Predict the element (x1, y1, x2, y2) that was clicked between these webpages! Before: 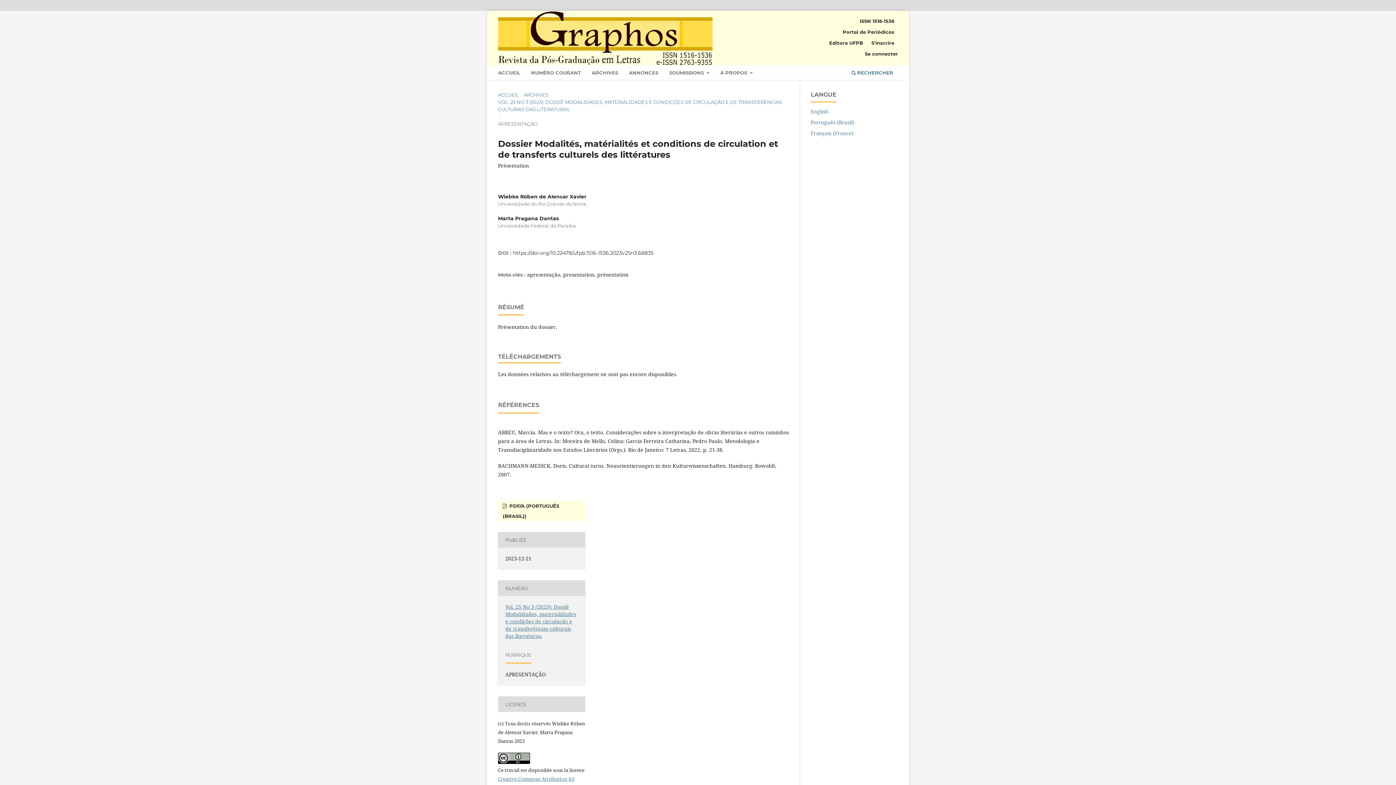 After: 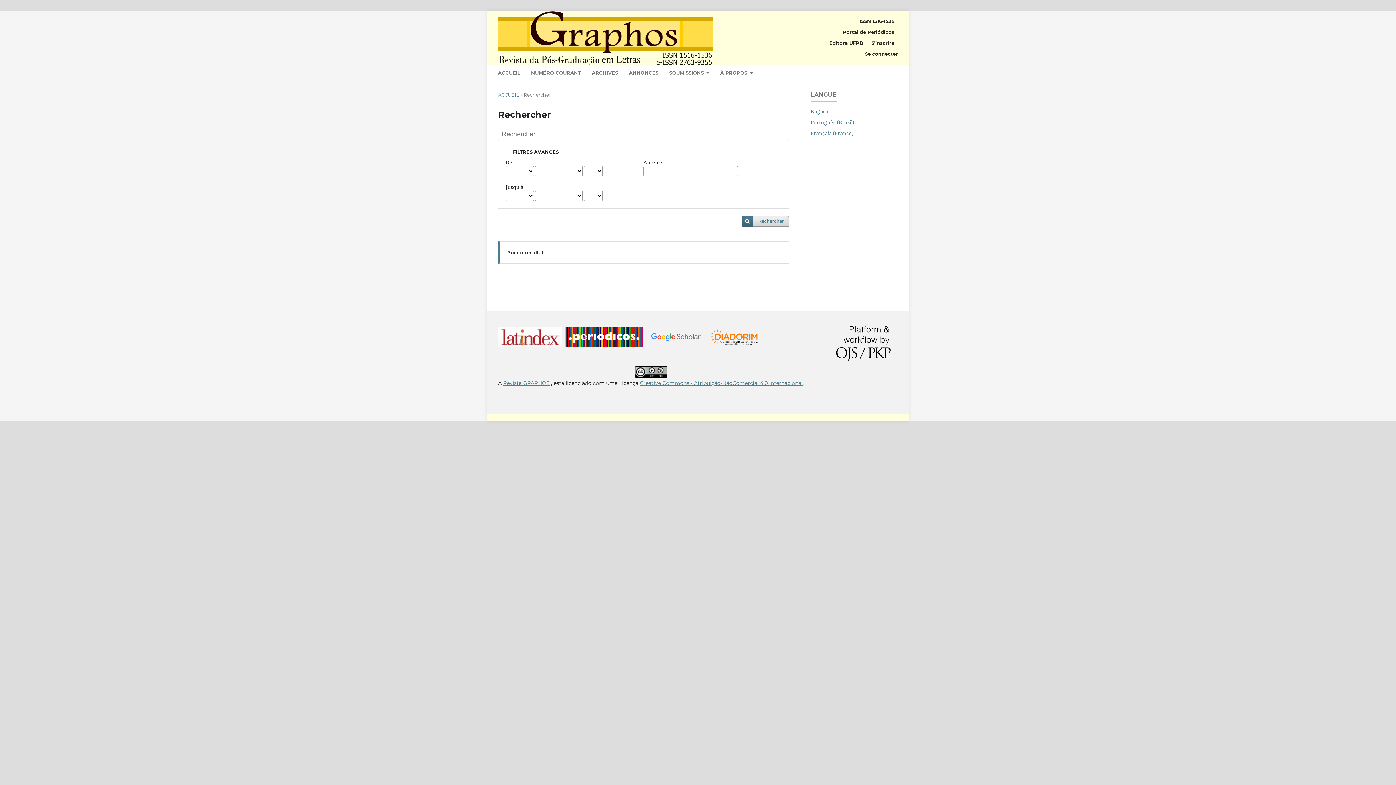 Action: bbox: (849, 67, 895, 79) label:  RECHERCHER